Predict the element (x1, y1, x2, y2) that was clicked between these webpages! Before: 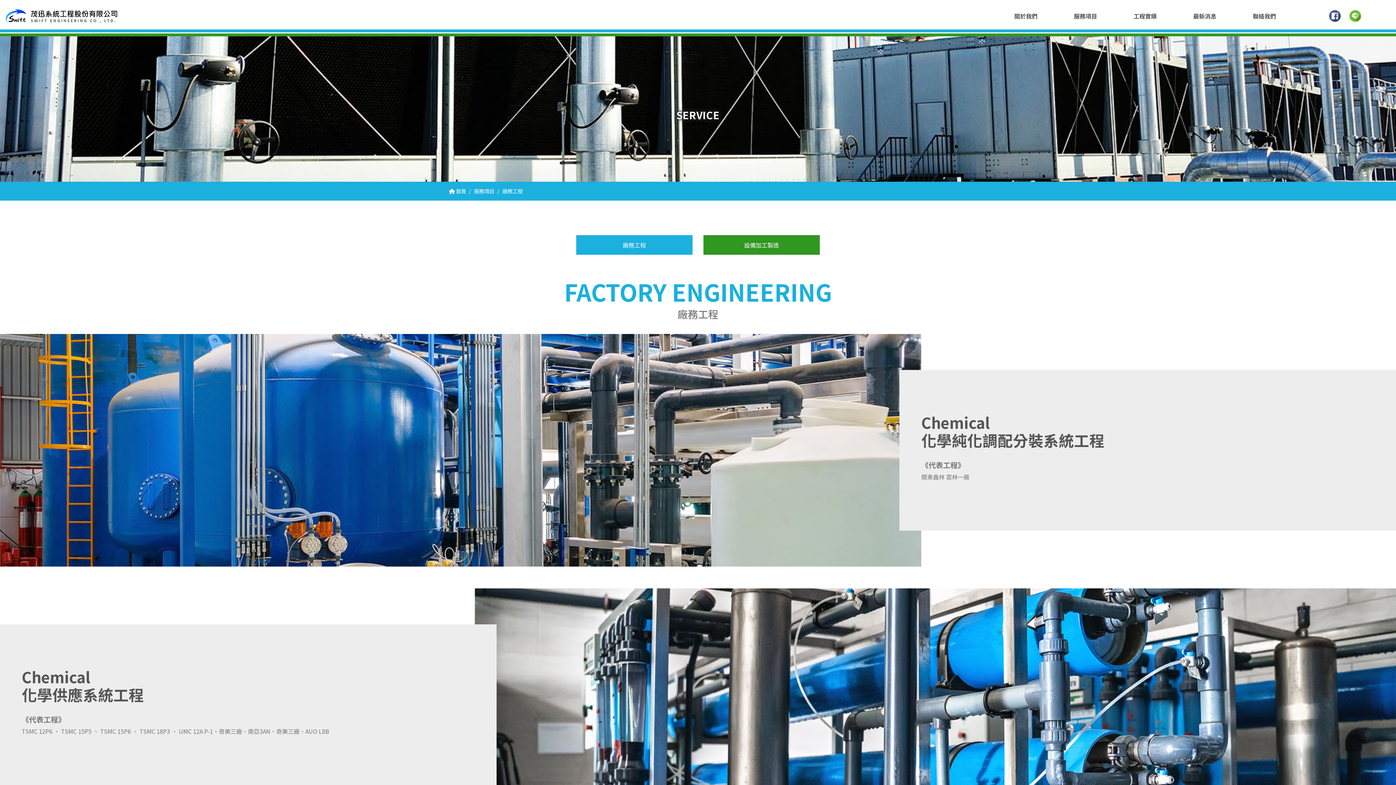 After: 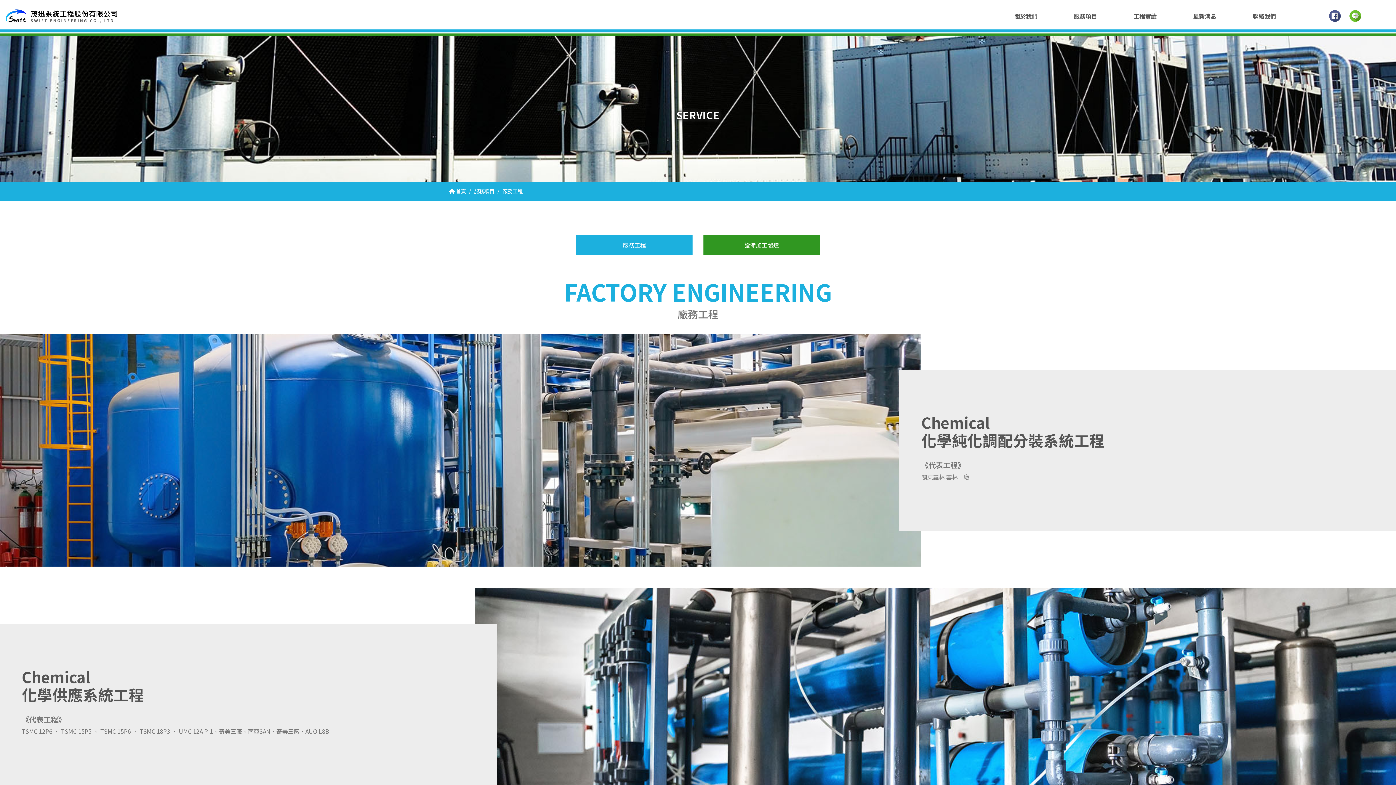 Action: bbox: (576, 235, 692, 254) label: 廠務工程